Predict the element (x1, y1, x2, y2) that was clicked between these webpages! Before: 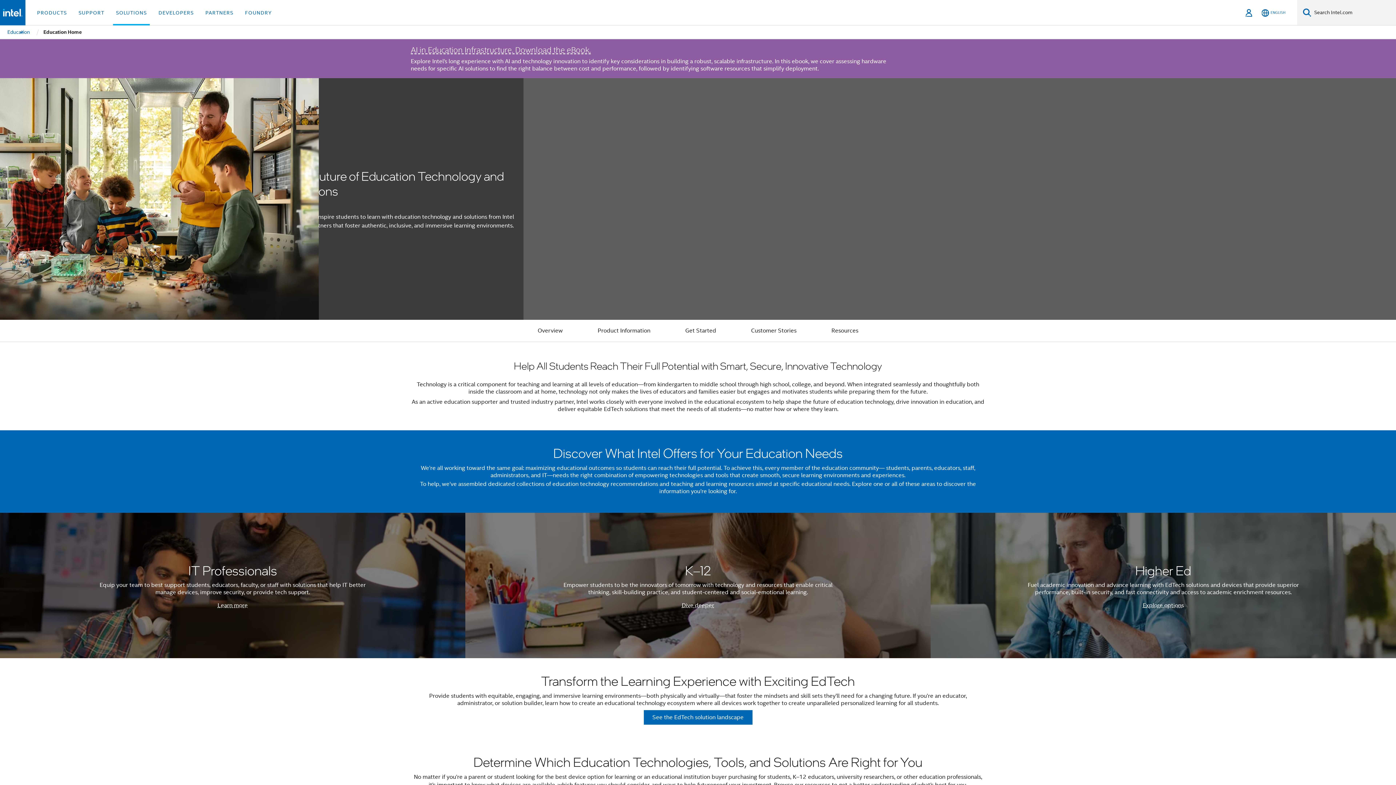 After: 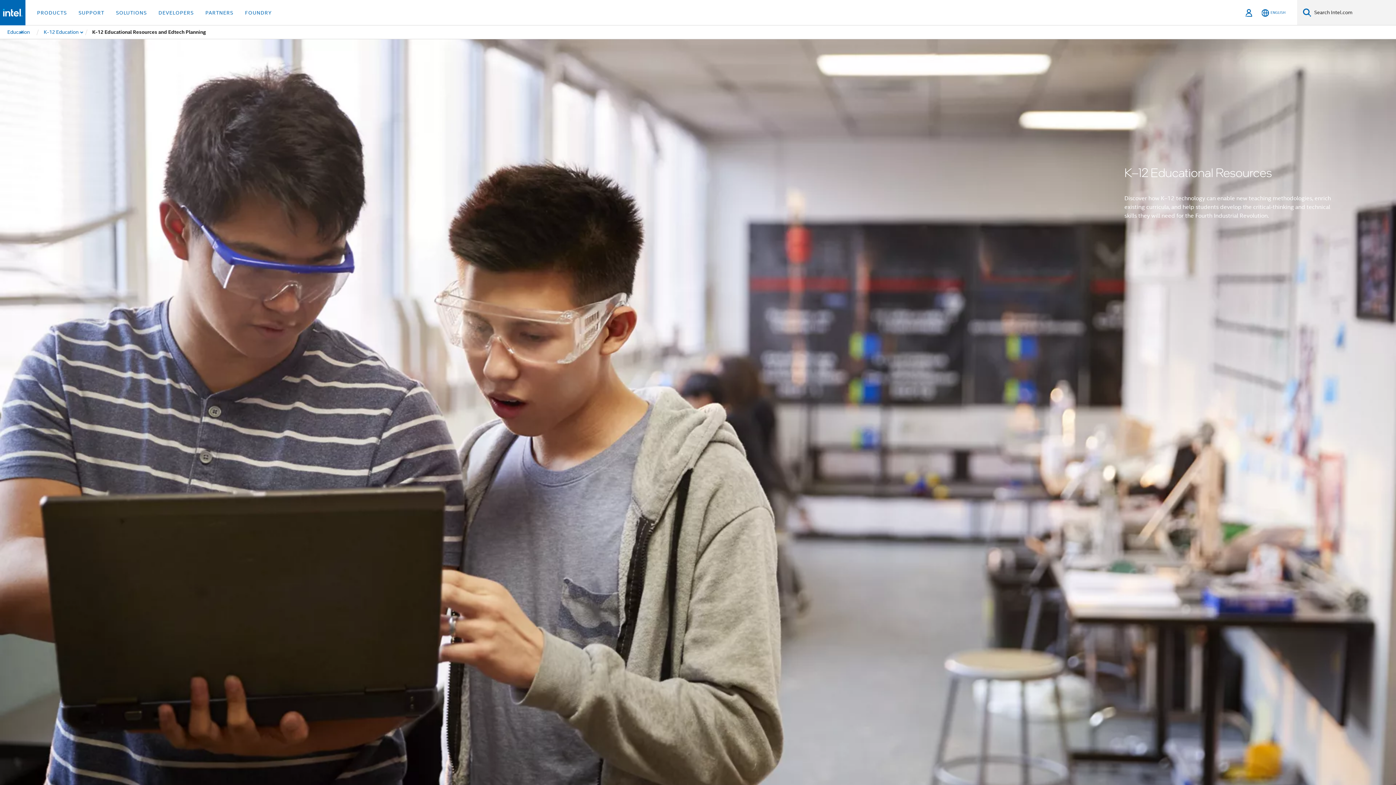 Action: bbox: (465, 513, 930, 658) label: K‒12

Empower students to be the innovators of tomorrow with technology and resources that enable critical thinking, skill-building practice, and student-centered and social-emotional learning.

Dive deeper